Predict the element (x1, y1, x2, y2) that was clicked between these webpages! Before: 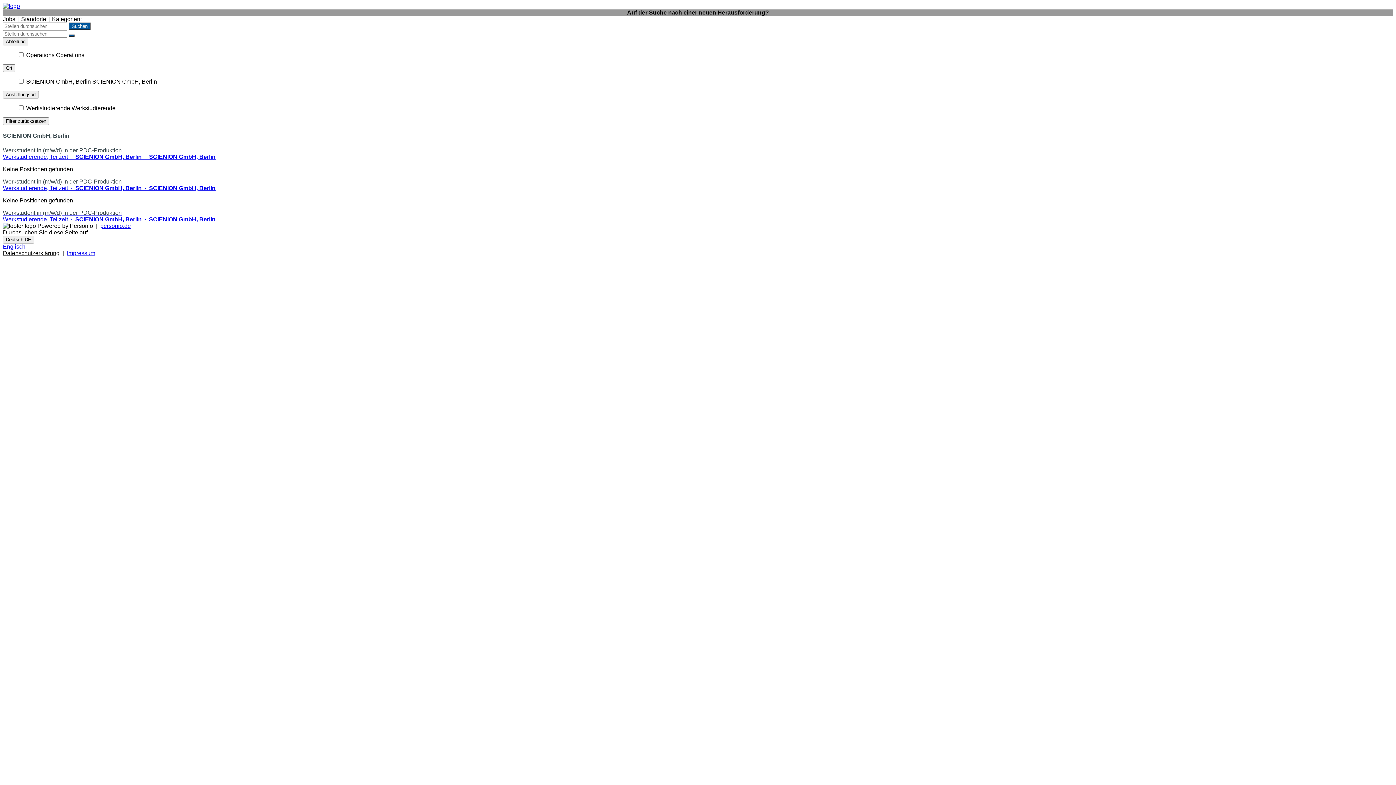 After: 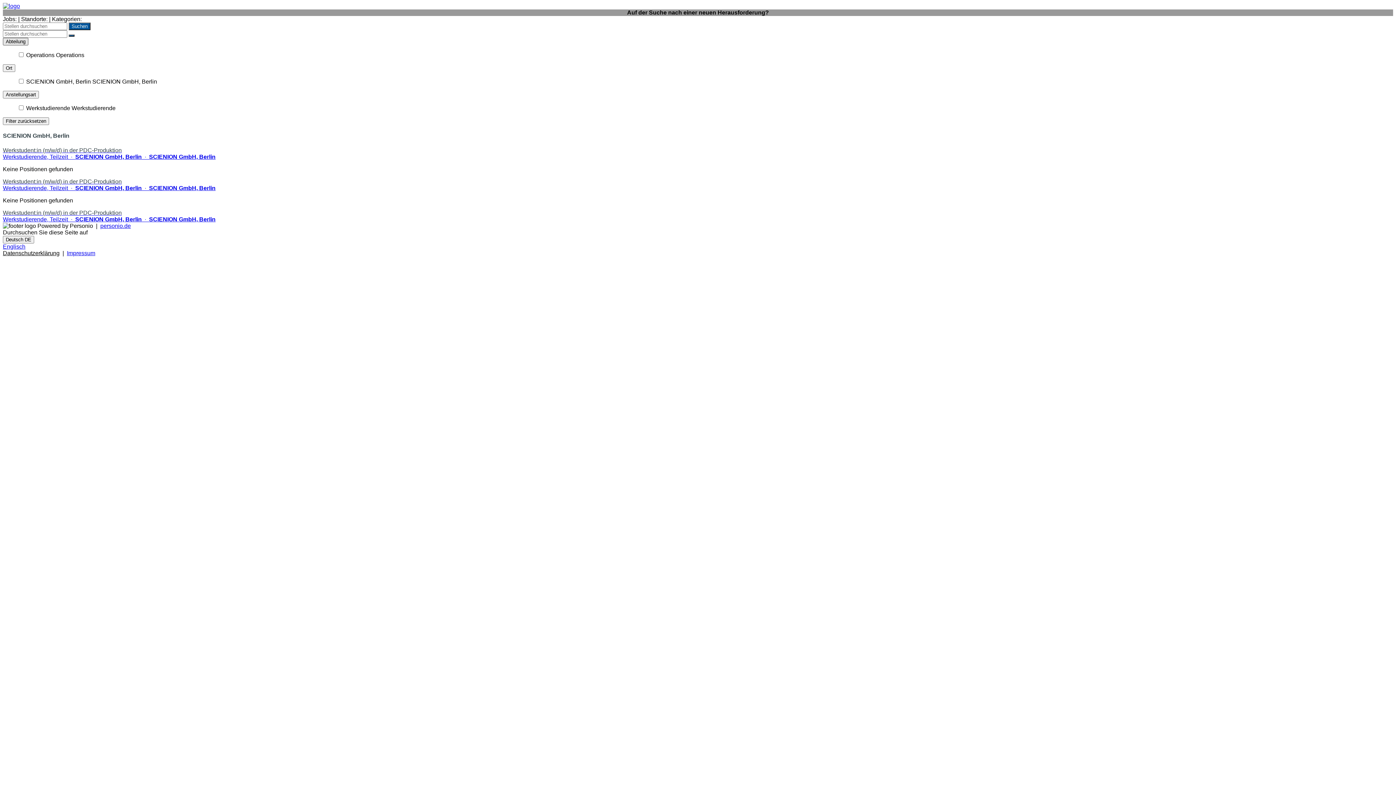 Action: label: Abteilung bbox: (2, 37, 28, 45)